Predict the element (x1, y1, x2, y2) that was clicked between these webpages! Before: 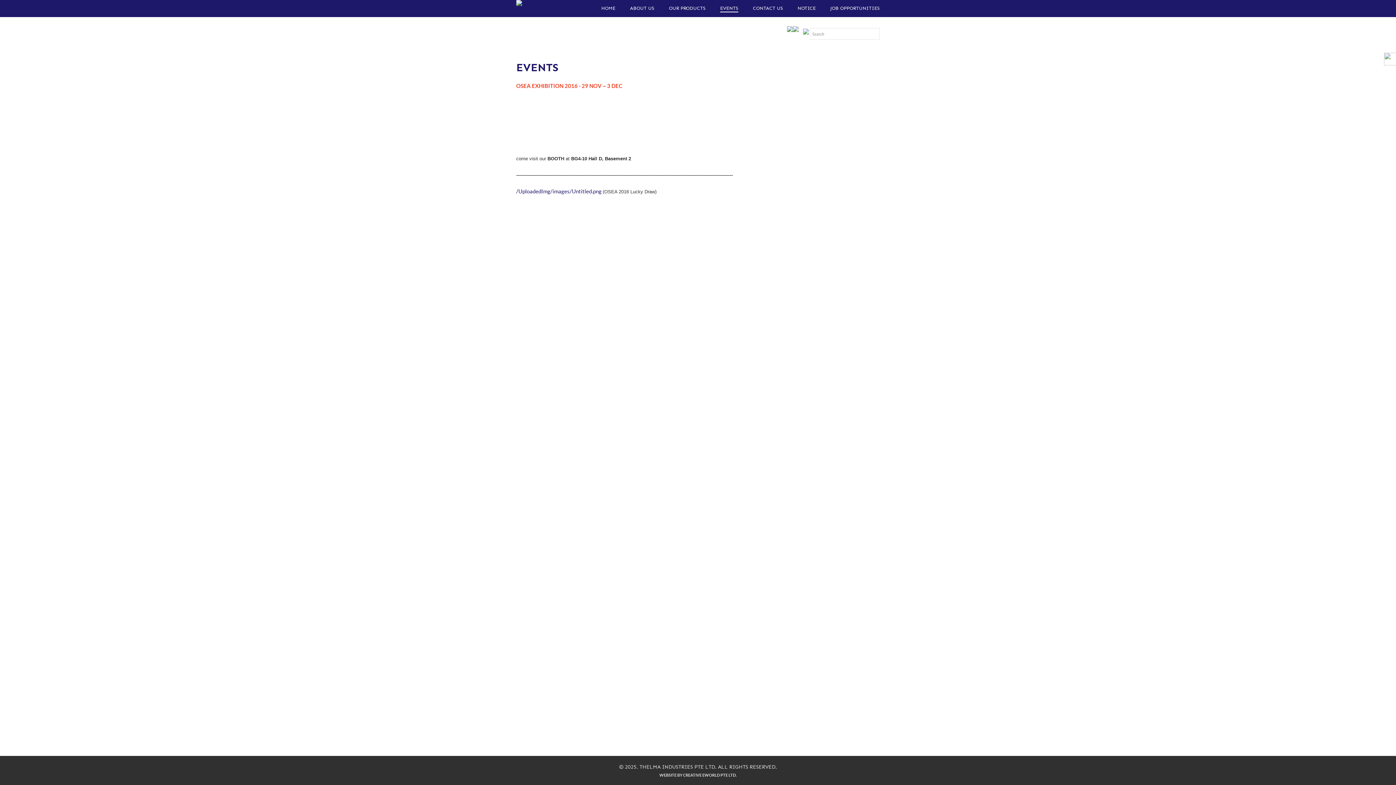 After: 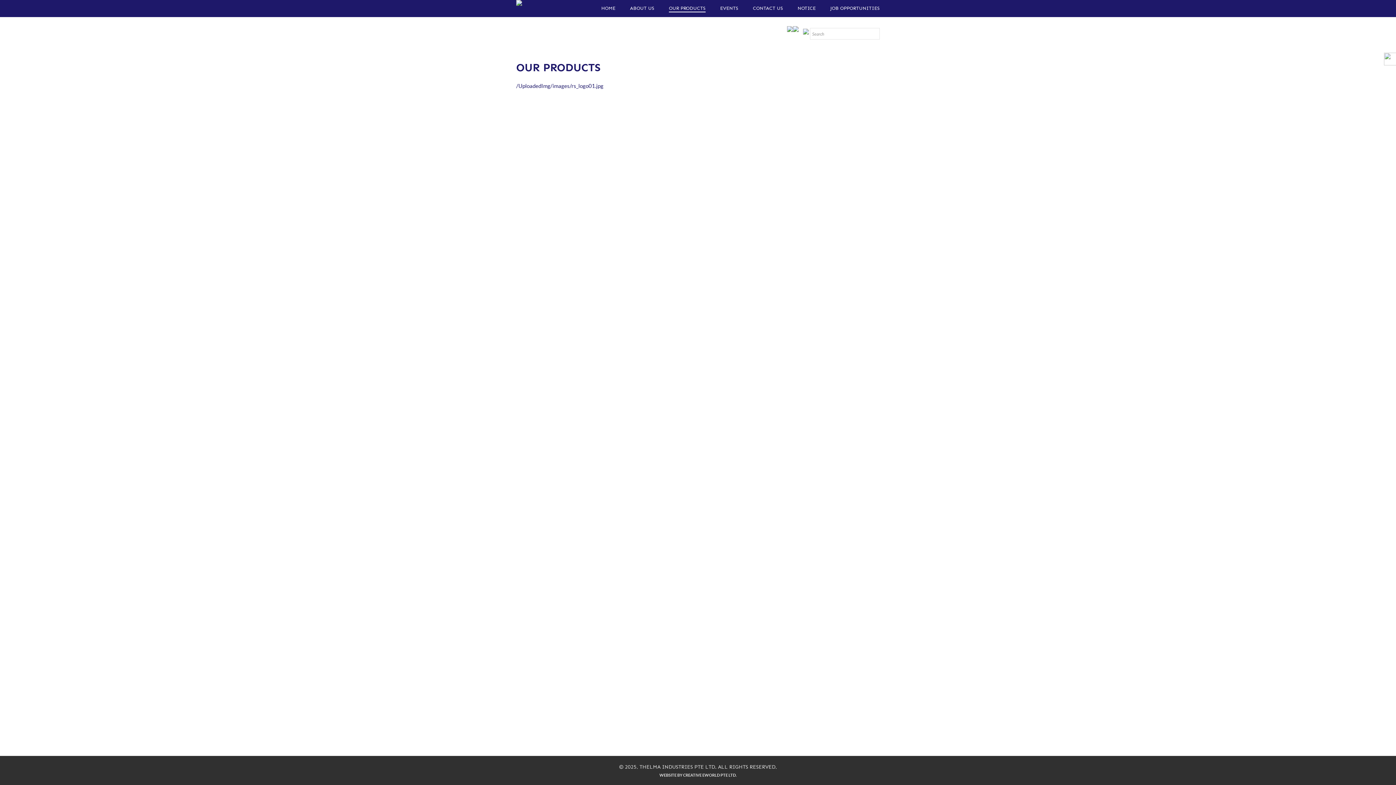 Action: bbox: (669, 1, 705, 11) label: OUR PRODUCTS